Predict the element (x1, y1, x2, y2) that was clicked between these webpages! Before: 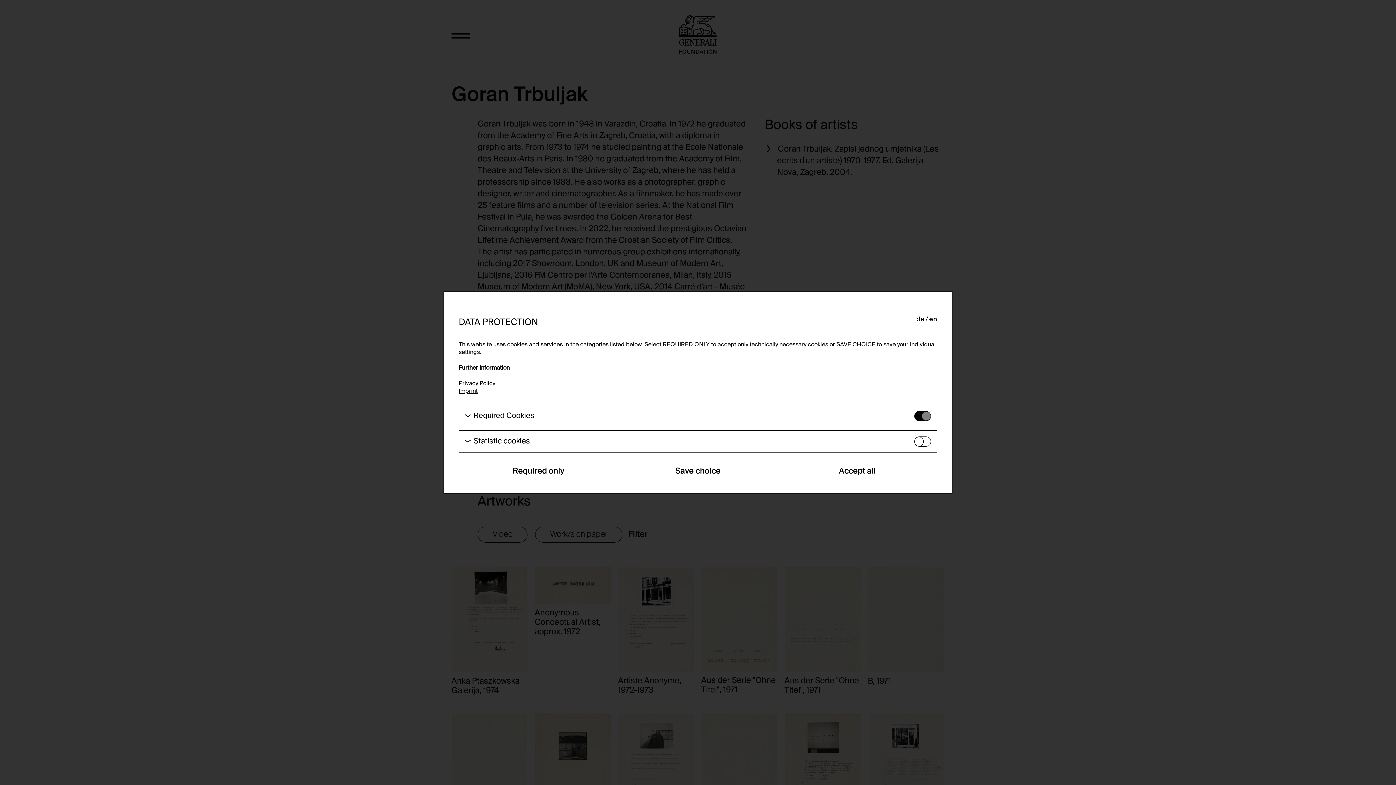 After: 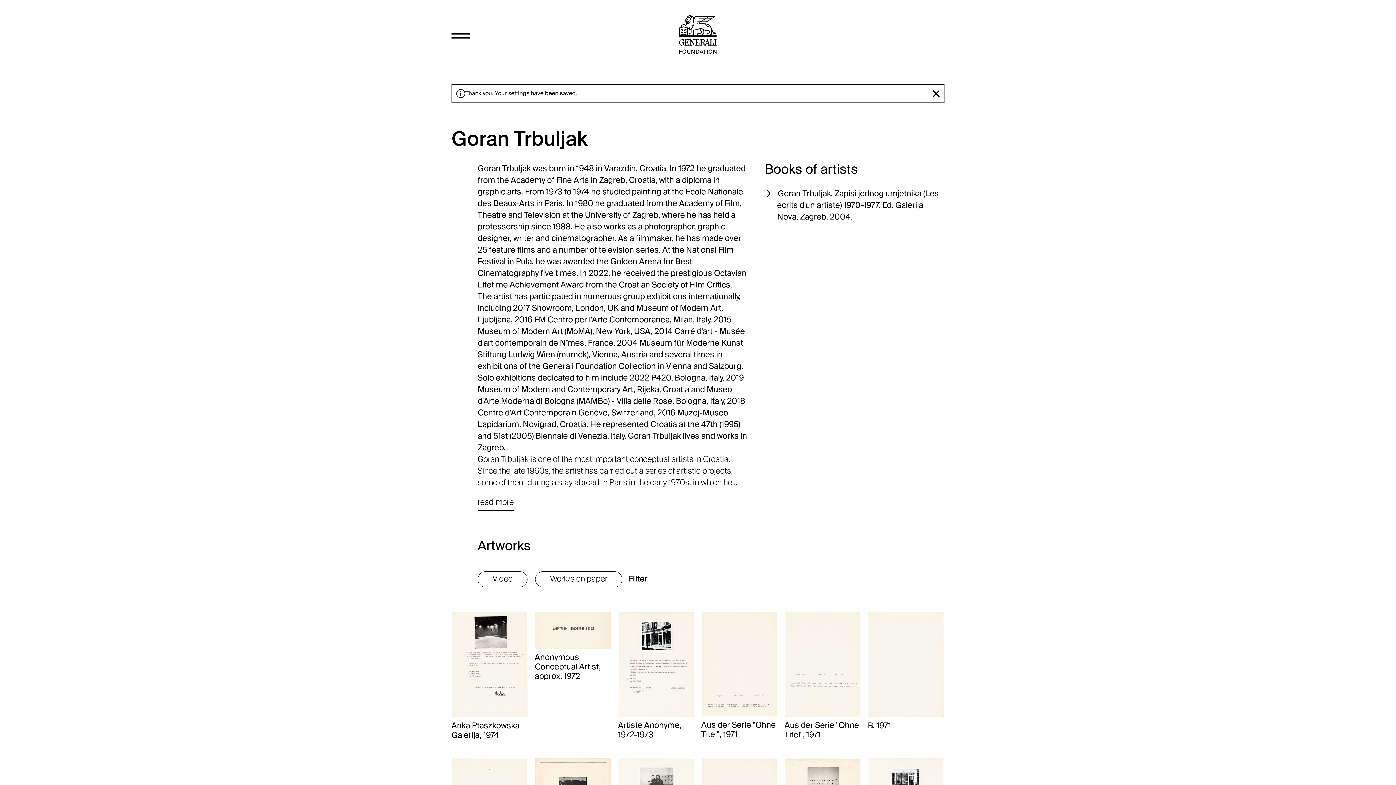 Action: bbox: (777, 464, 937, 478) label: Accept all